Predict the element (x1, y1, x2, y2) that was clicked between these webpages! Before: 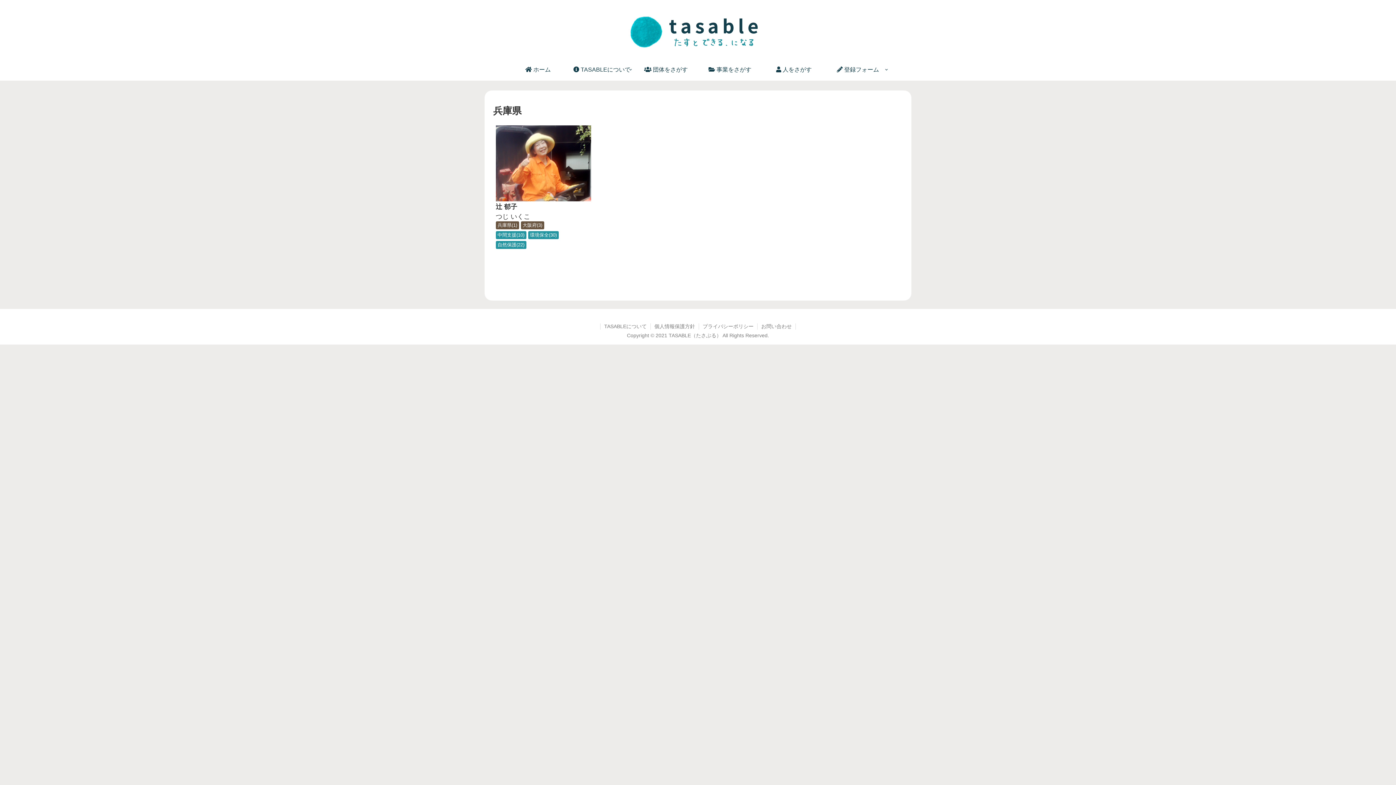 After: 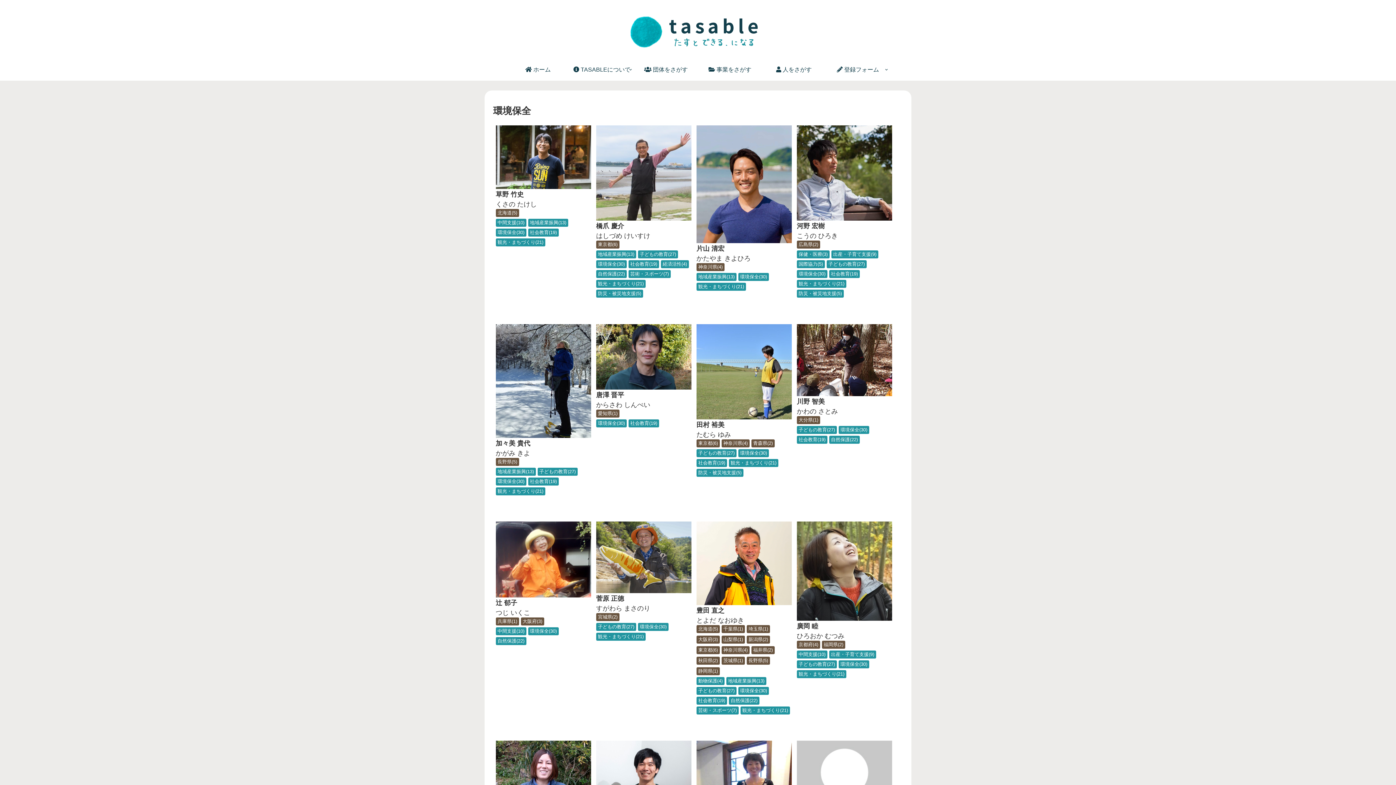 Action: bbox: (528, 231, 558, 239) label: 環境保全30